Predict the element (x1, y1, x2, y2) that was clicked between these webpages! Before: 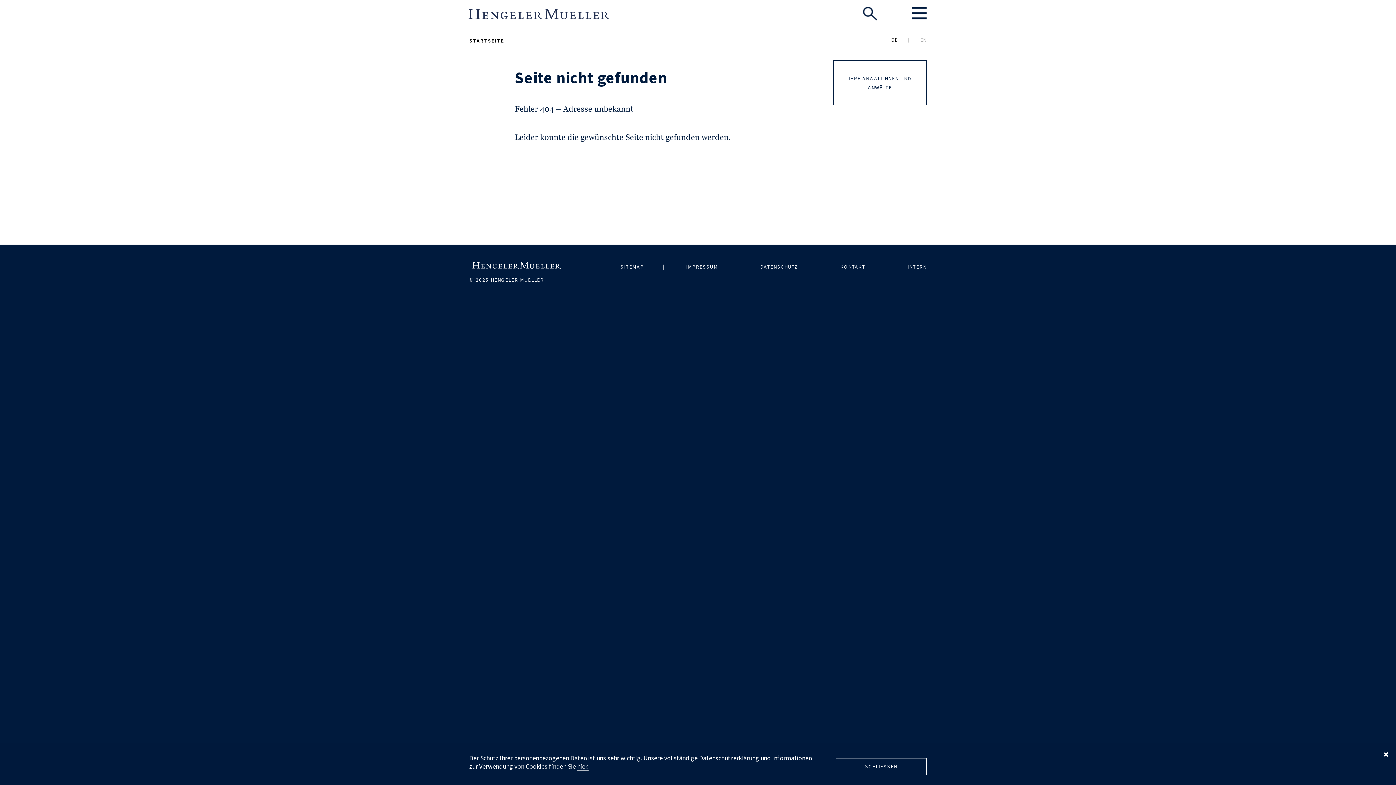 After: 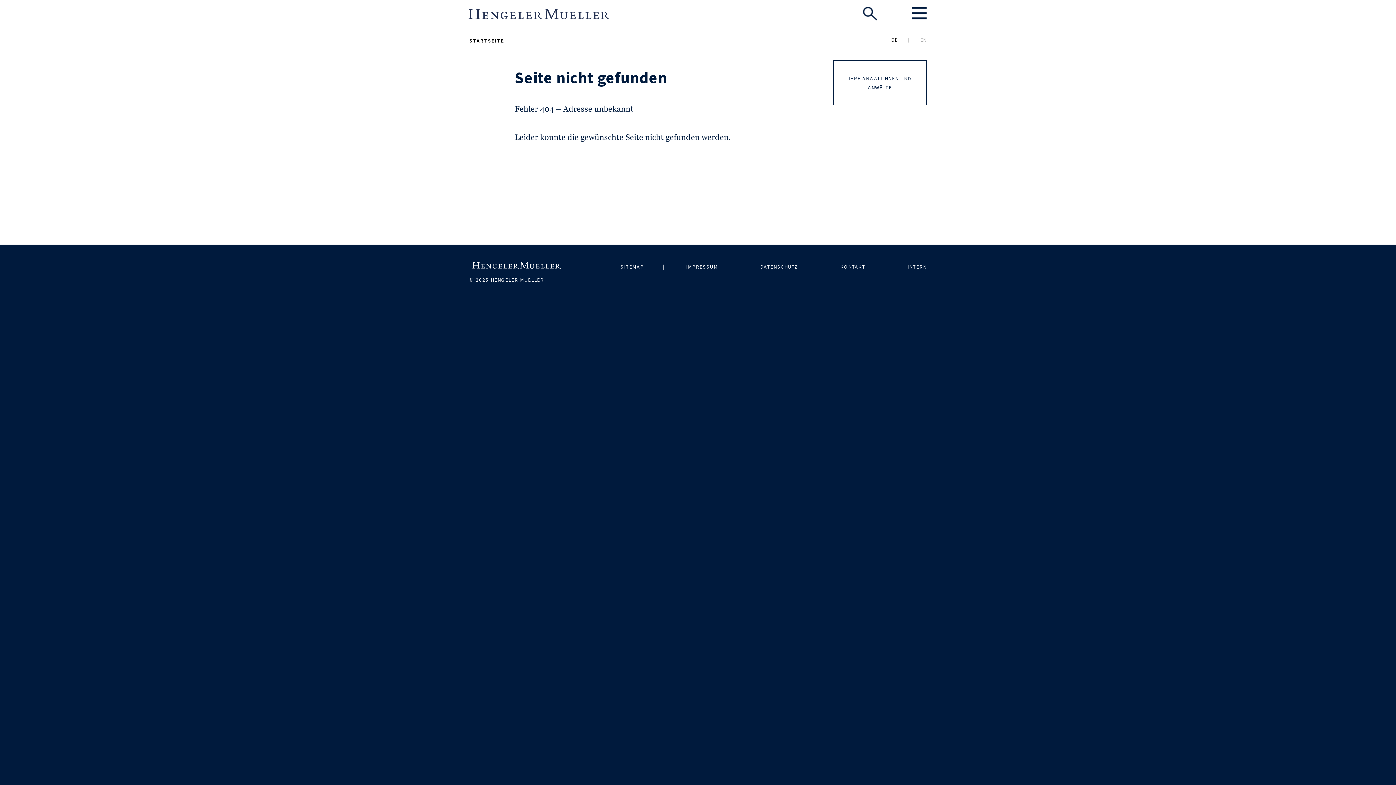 Action: label: SCHLIESSEN bbox: (836, 758, 926, 775)